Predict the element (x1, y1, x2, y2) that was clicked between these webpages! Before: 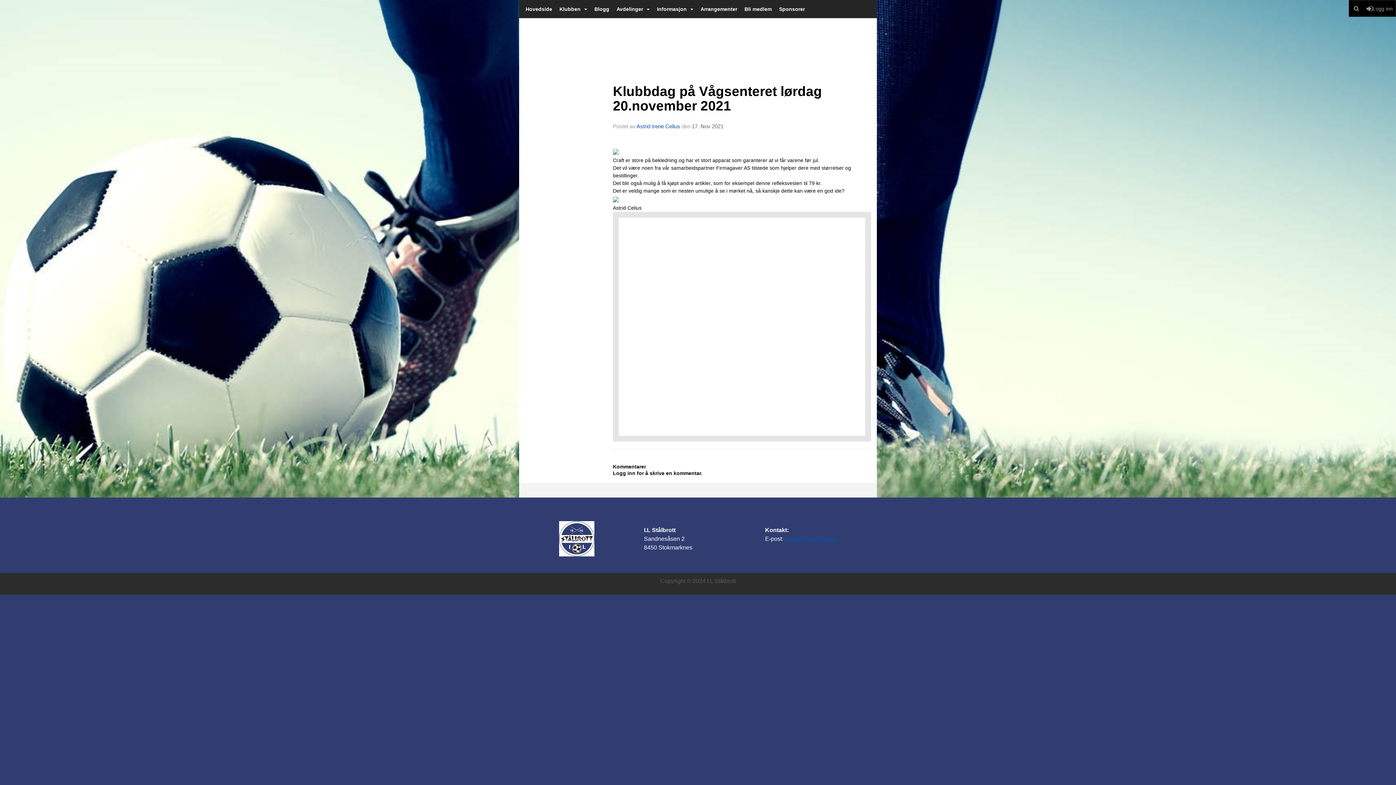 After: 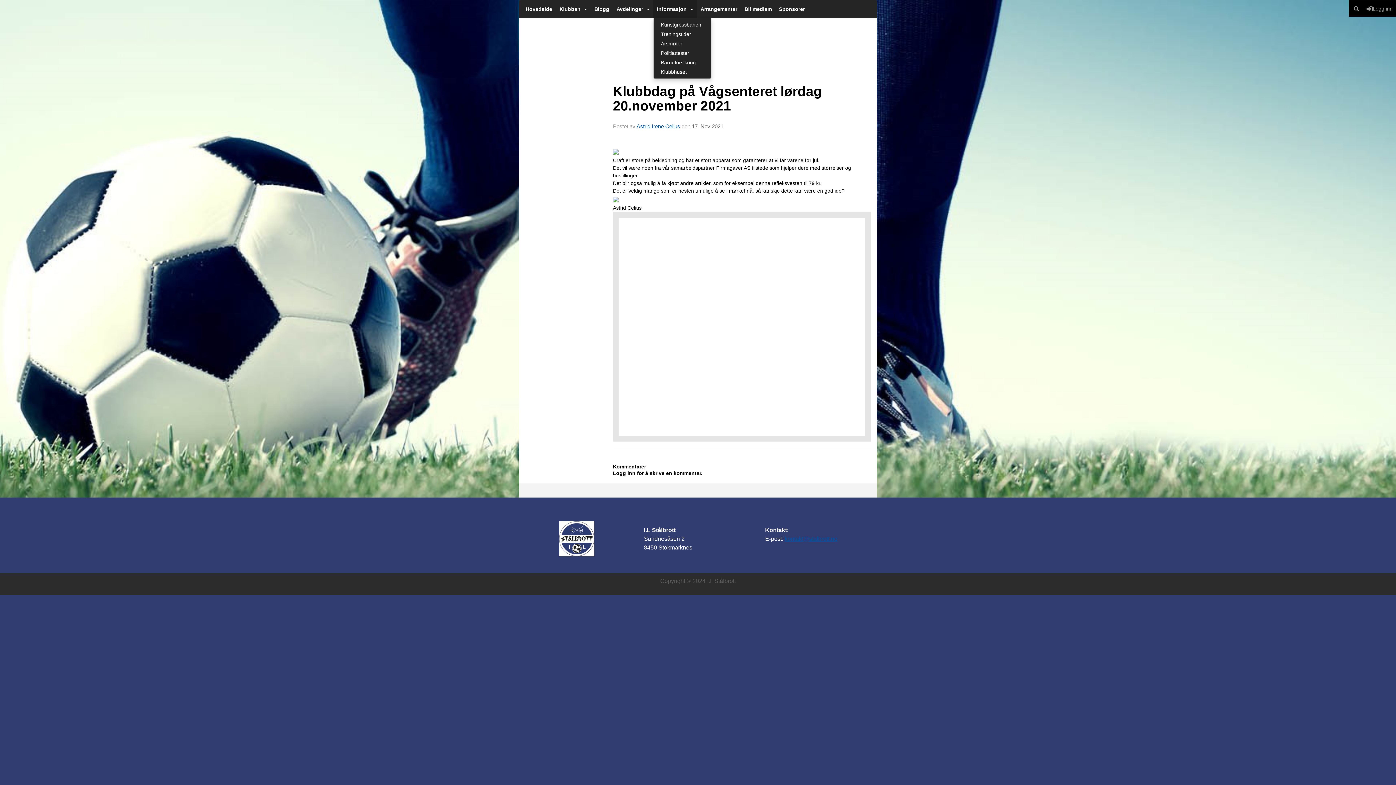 Action: label: Informasjon bbox: (653, 0, 697, 18)